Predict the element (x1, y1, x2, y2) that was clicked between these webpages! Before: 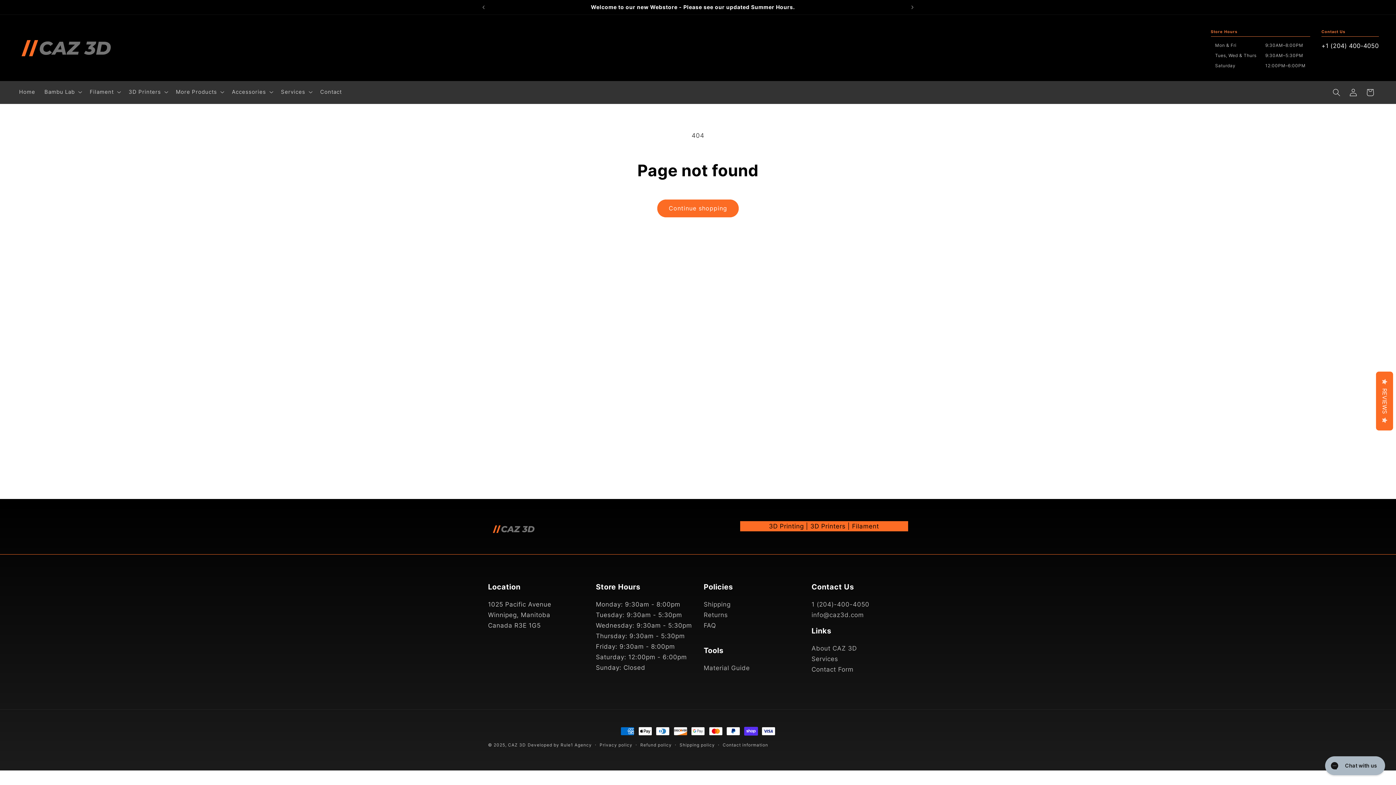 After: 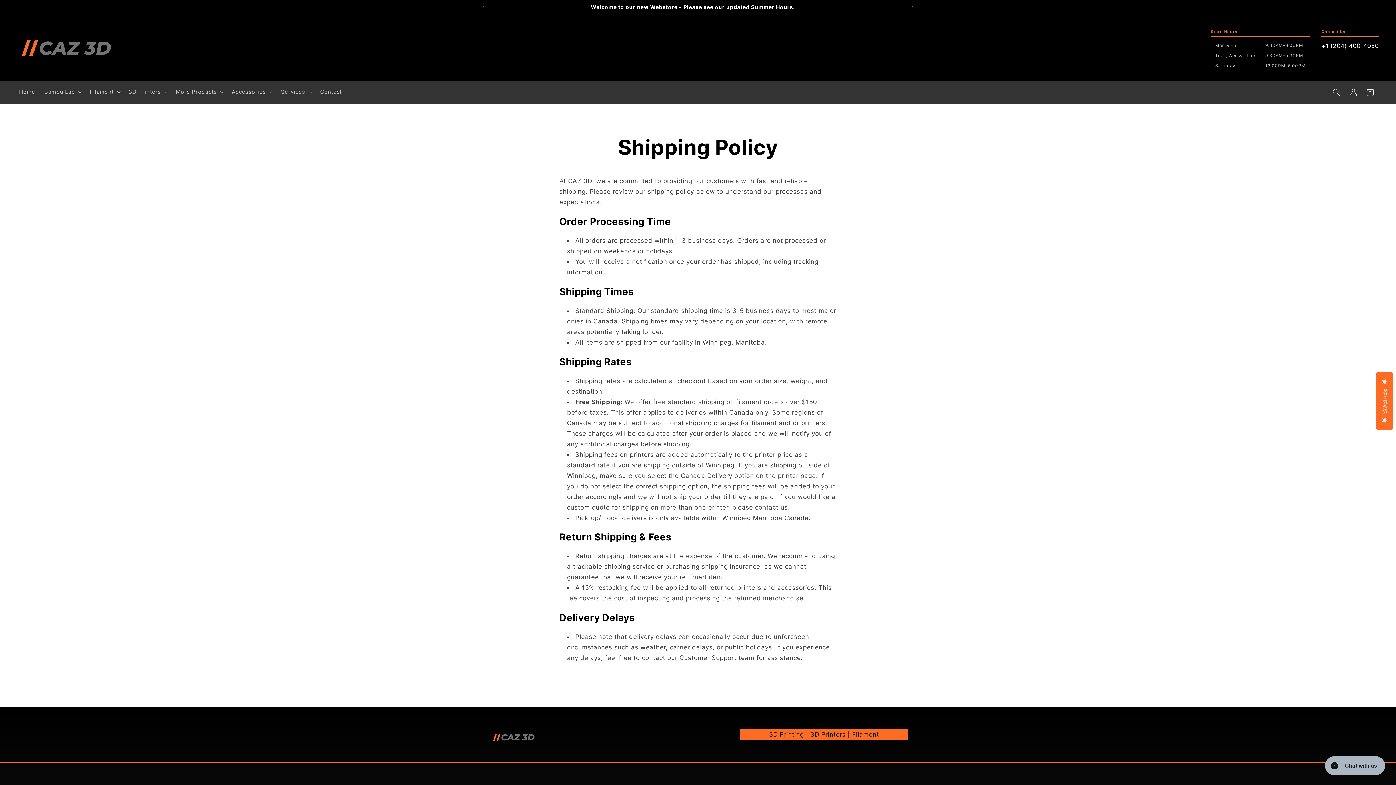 Action: label: Shipping bbox: (703, 601, 730, 608)